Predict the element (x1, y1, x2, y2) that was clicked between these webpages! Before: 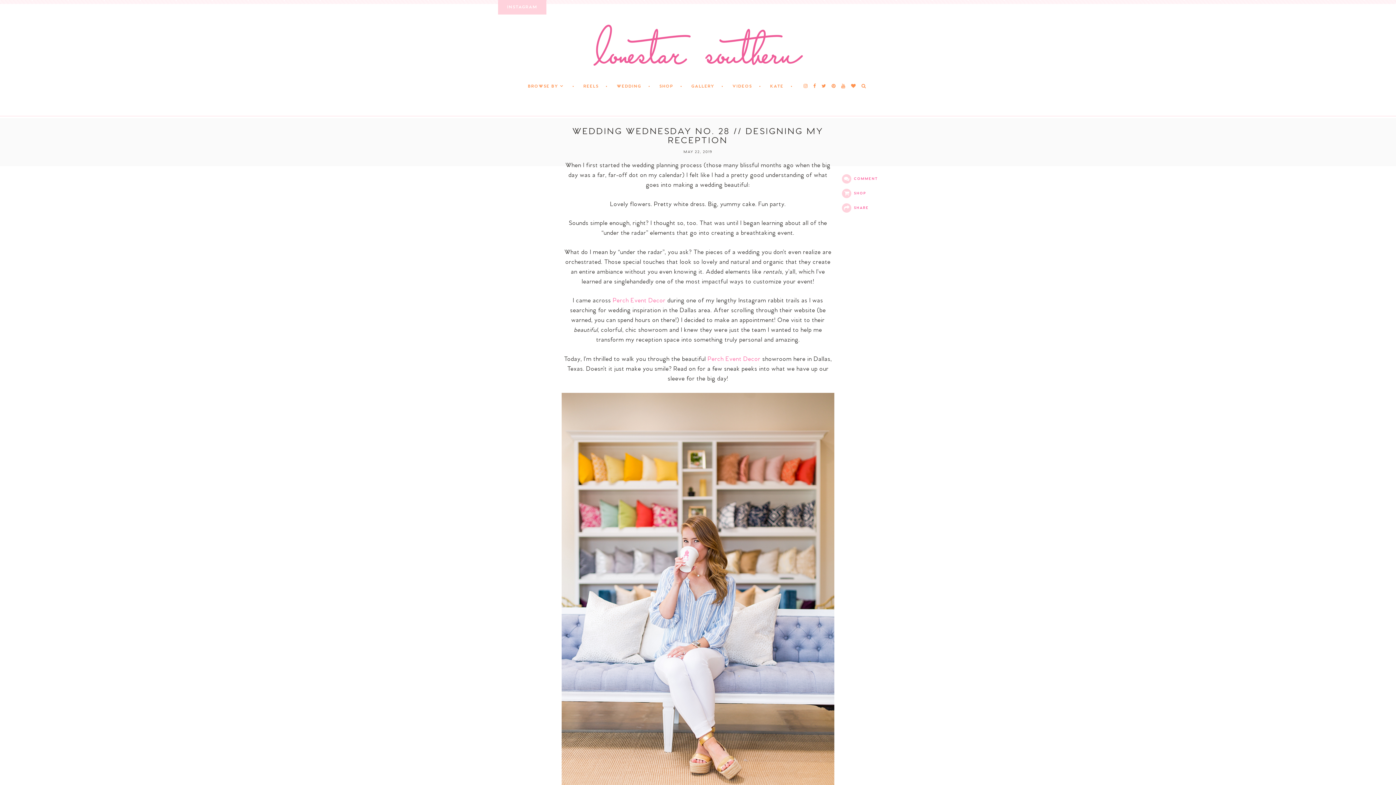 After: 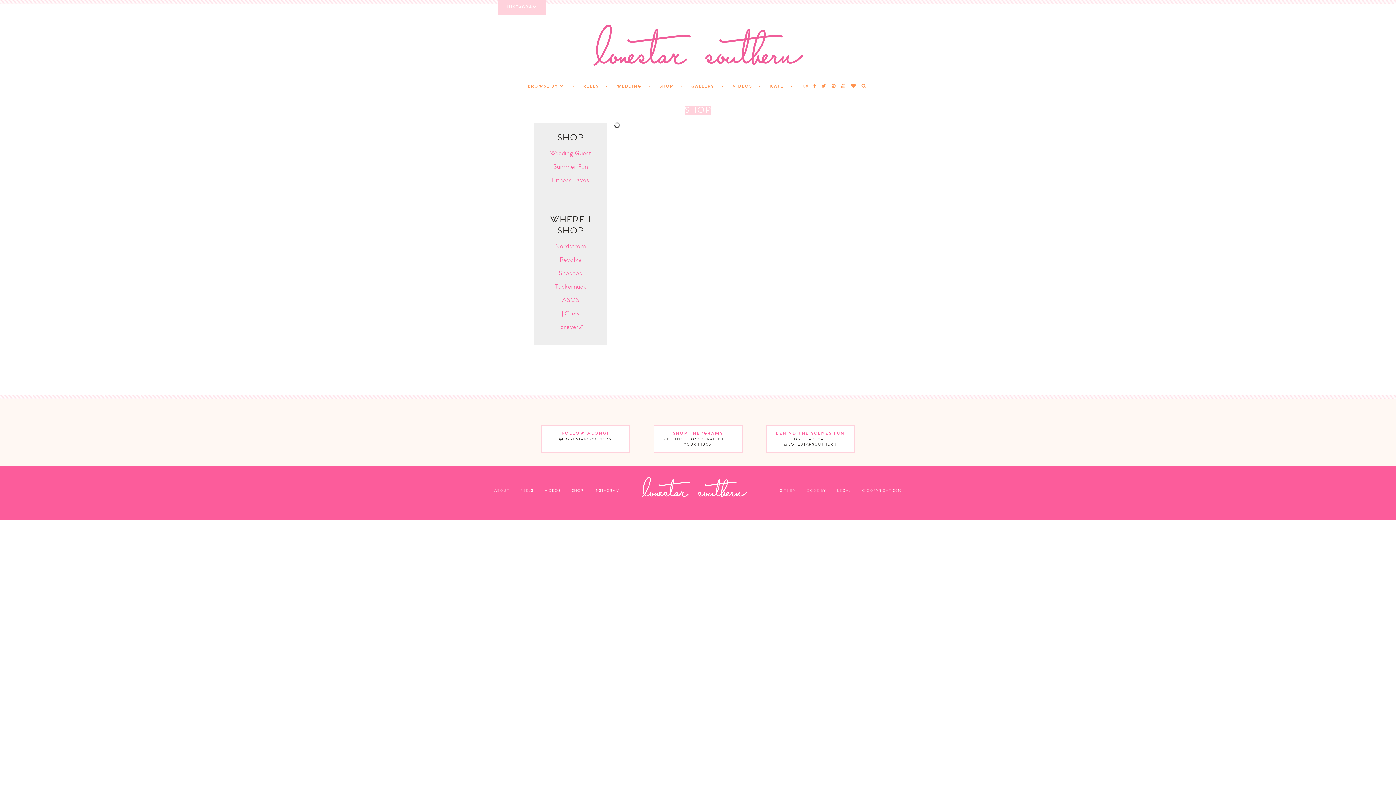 Action: label: SHOP bbox: (659, 83, 673, 88)